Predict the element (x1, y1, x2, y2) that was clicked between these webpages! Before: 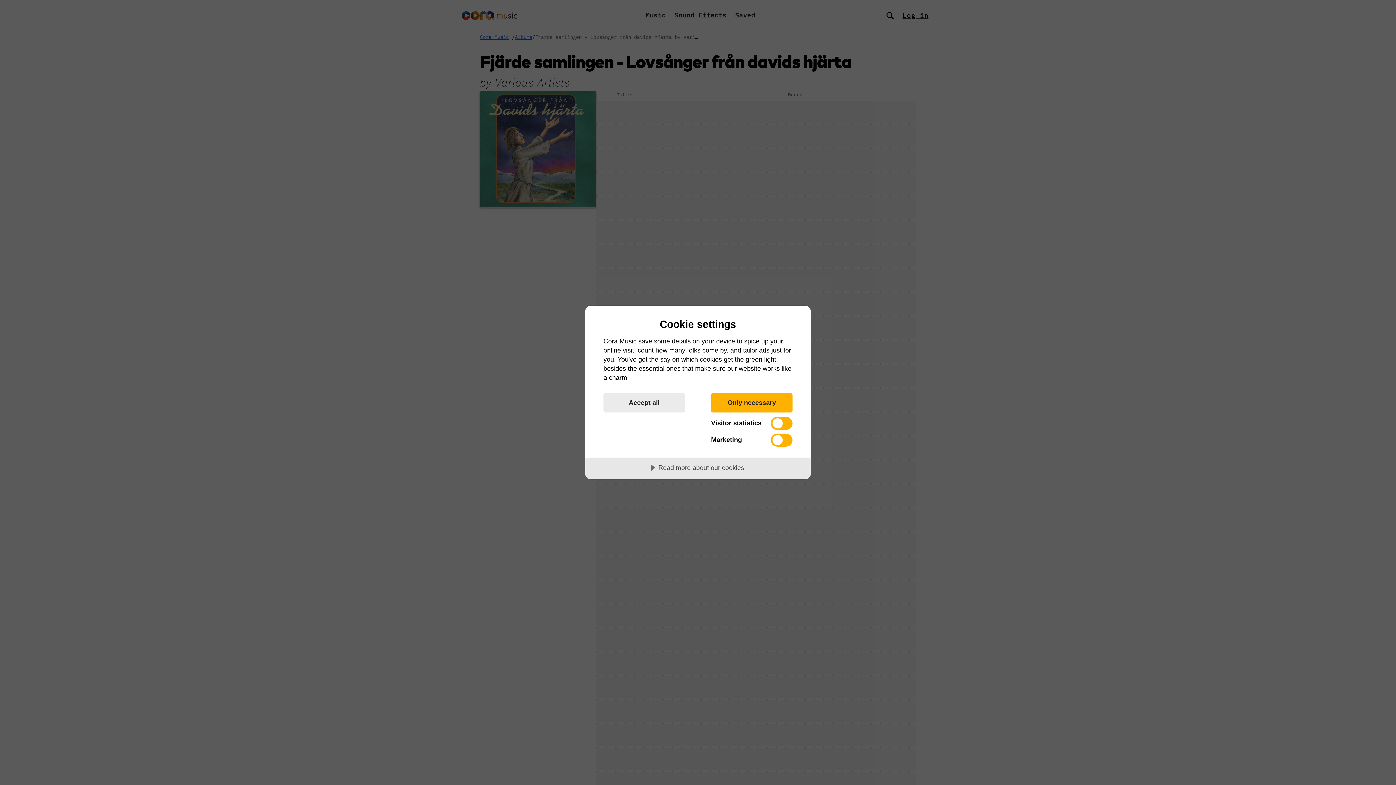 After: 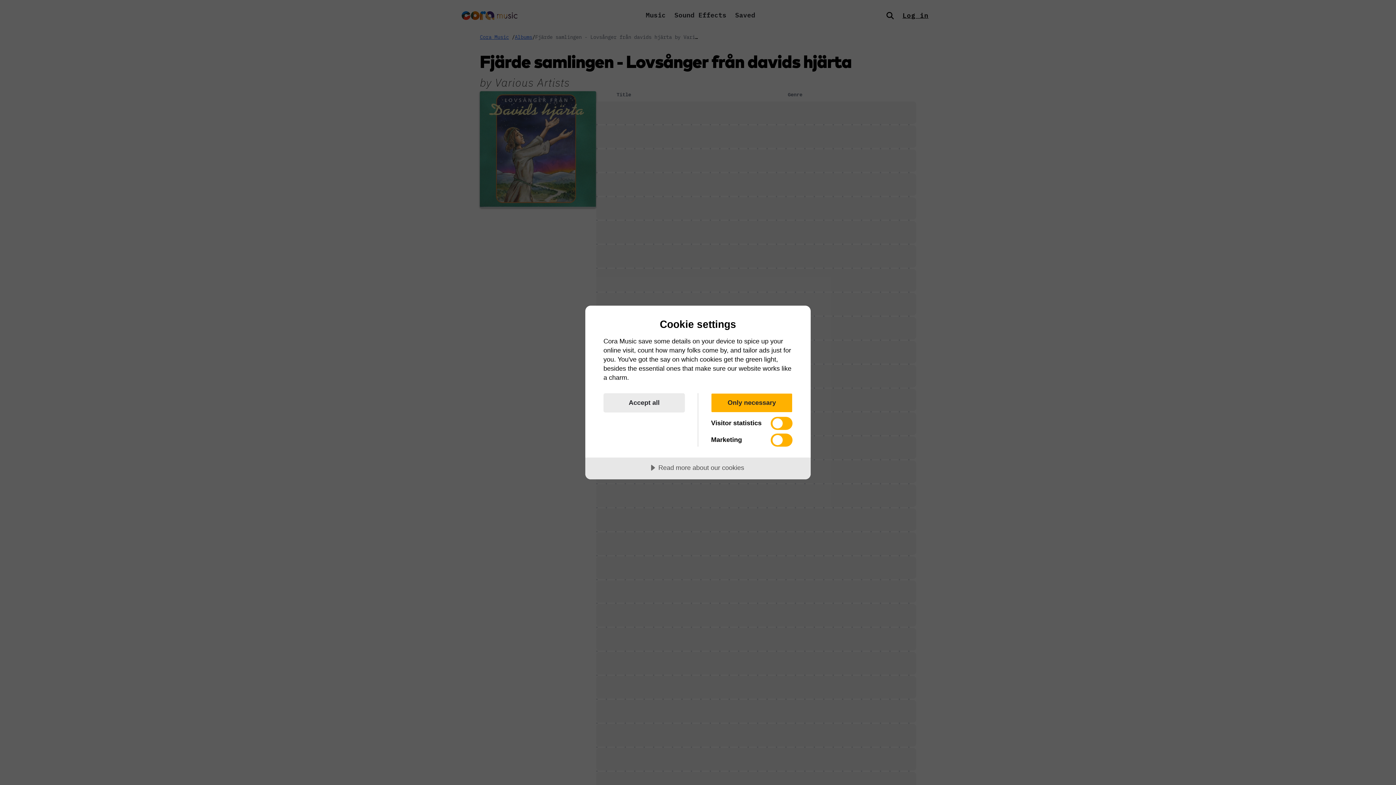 Action: label: Only necessary bbox: (711, 393, 792, 412)